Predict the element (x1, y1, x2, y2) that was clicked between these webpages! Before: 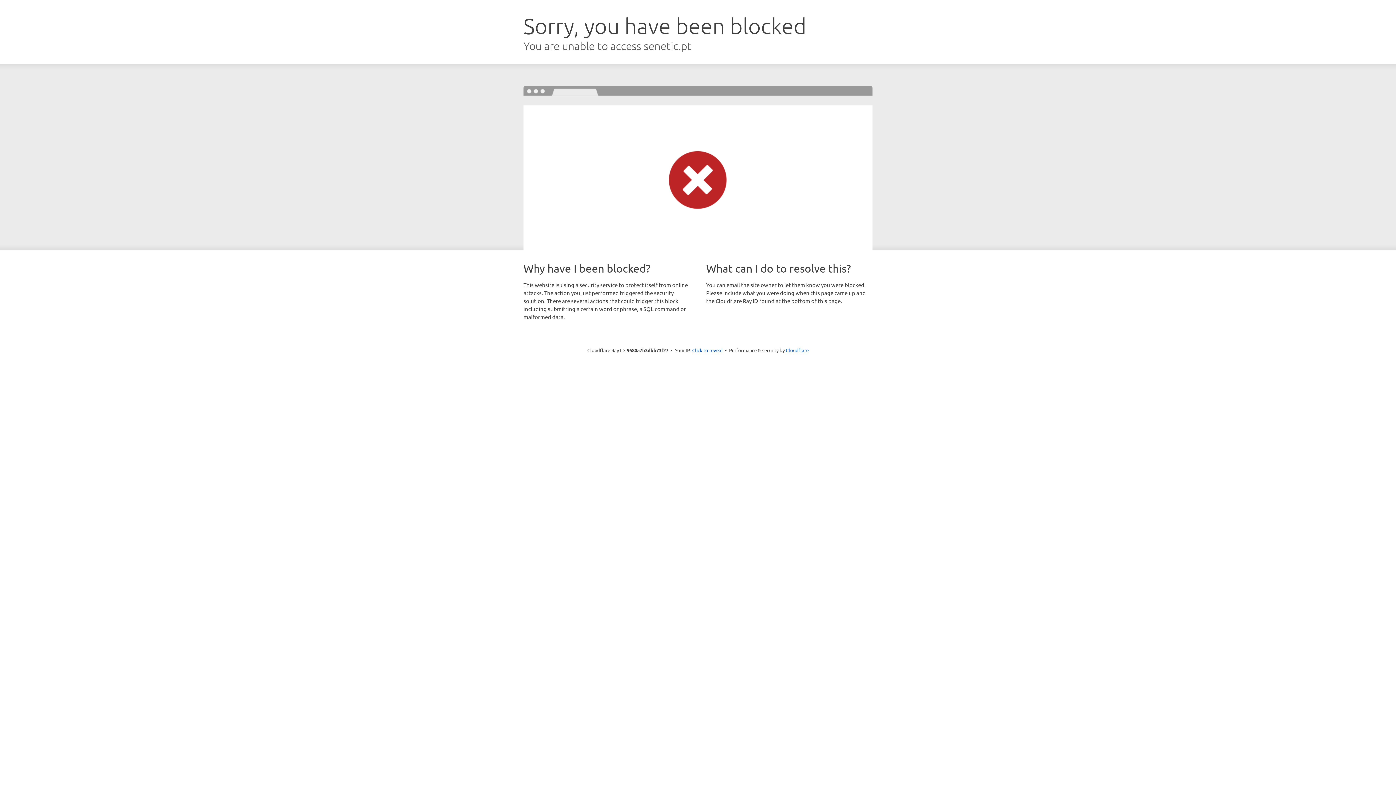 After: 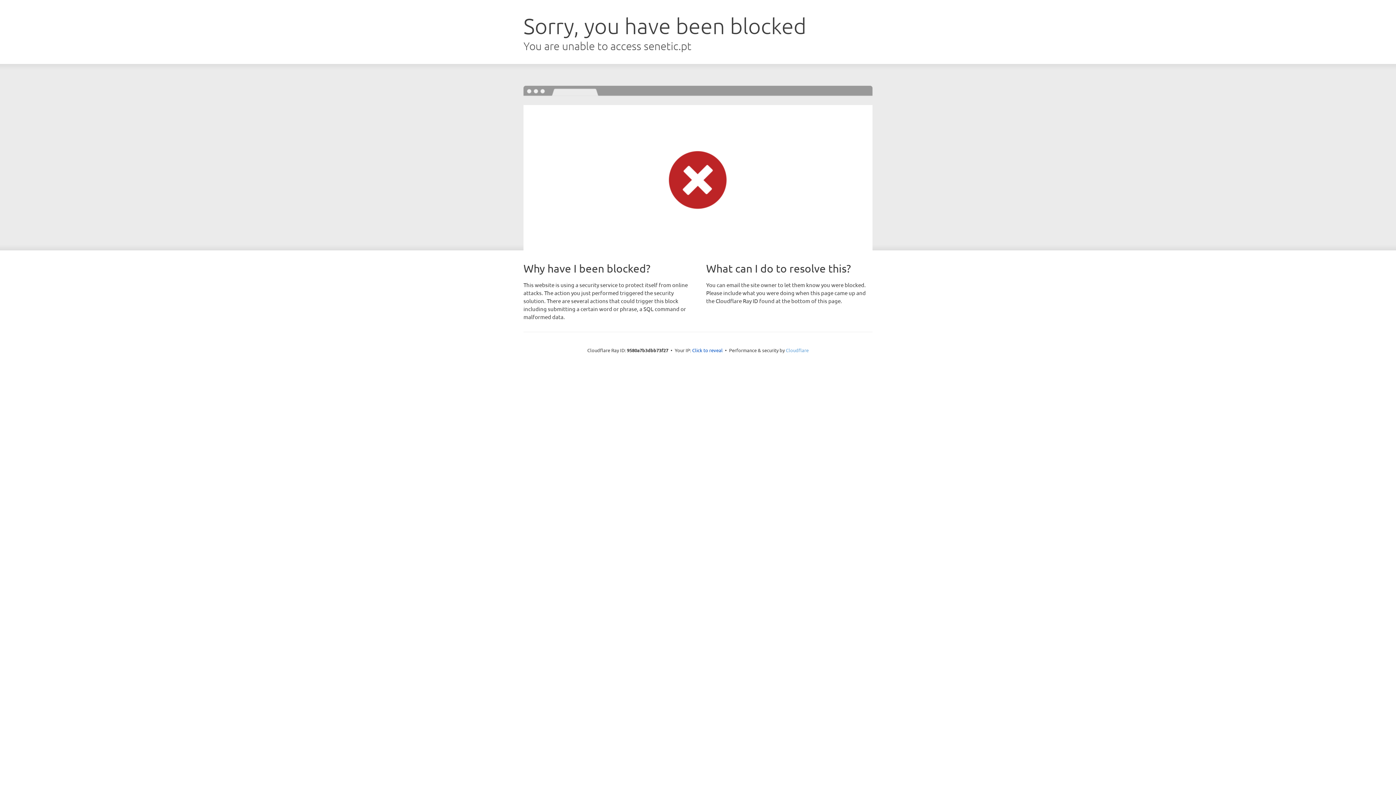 Action: label: Cloudflare bbox: (786, 347, 808, 353)